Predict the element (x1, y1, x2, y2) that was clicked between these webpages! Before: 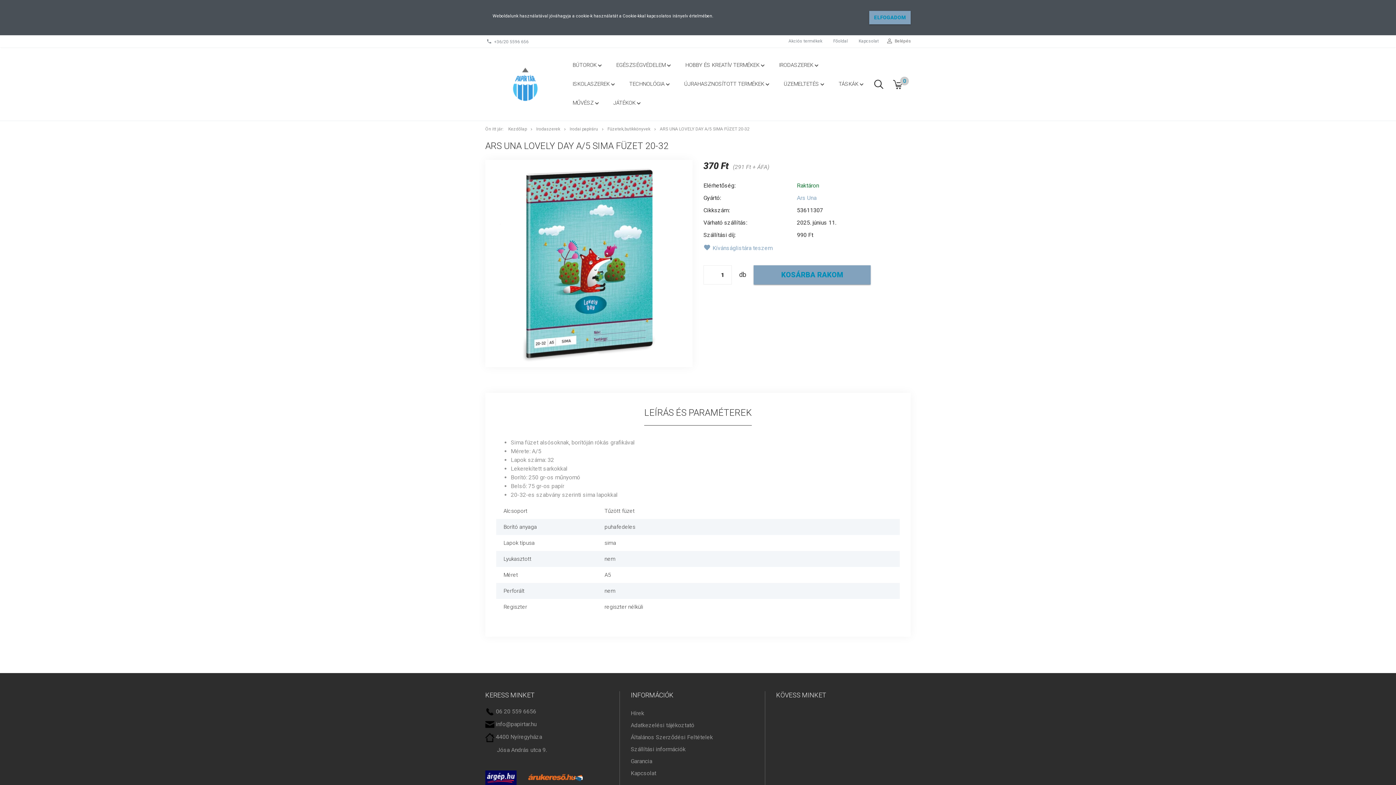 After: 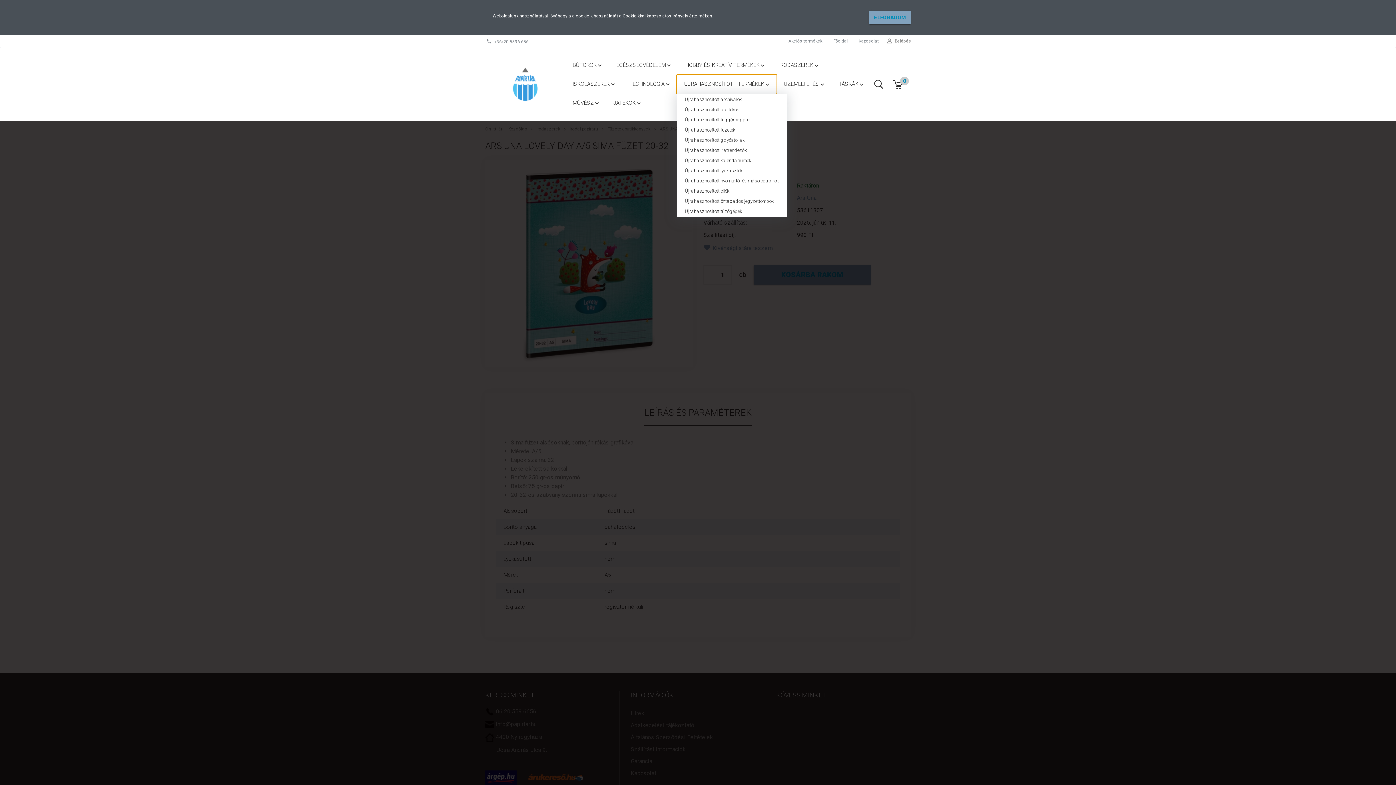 Action: bbox: (677, 74, 776, 93) label: ÚJRAHASZNOSÍTOTT TERMÉKEK 